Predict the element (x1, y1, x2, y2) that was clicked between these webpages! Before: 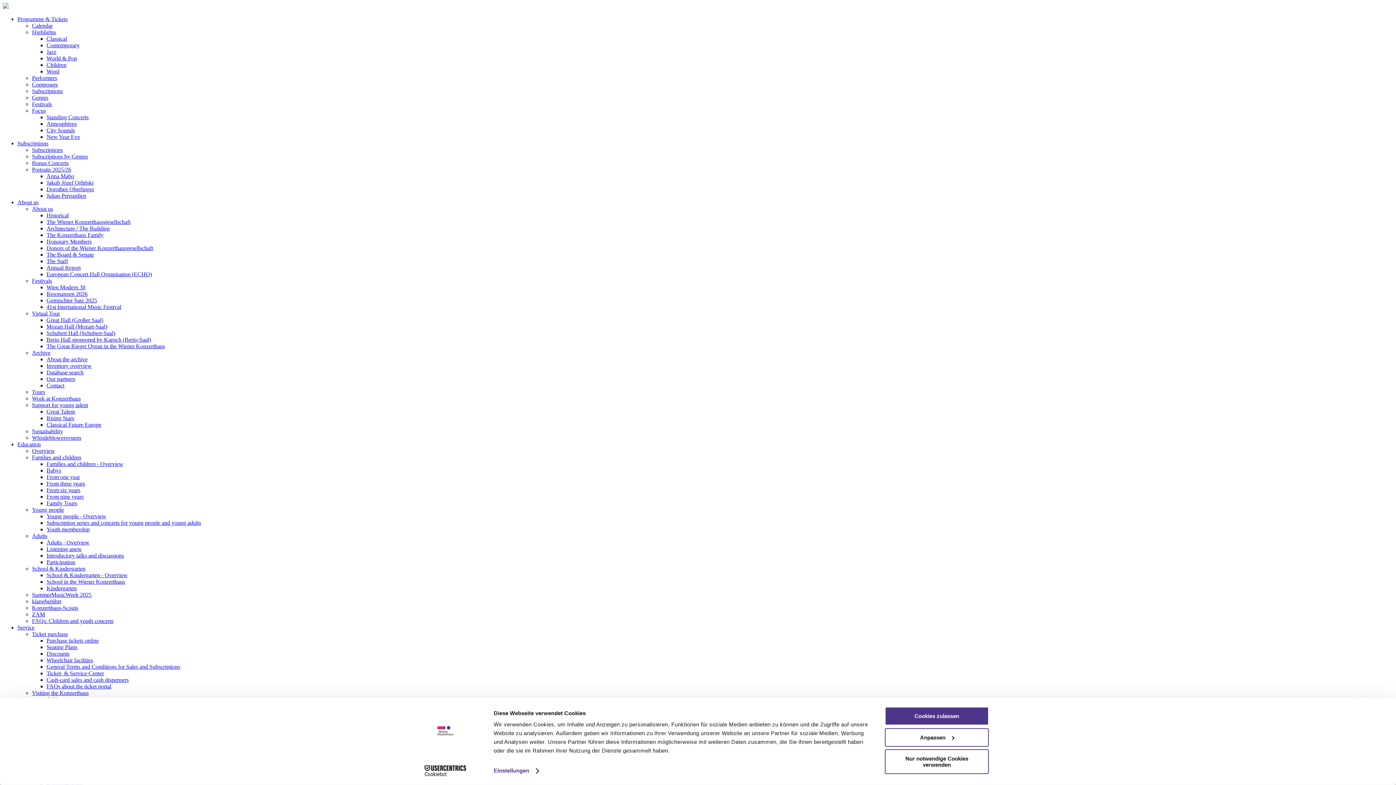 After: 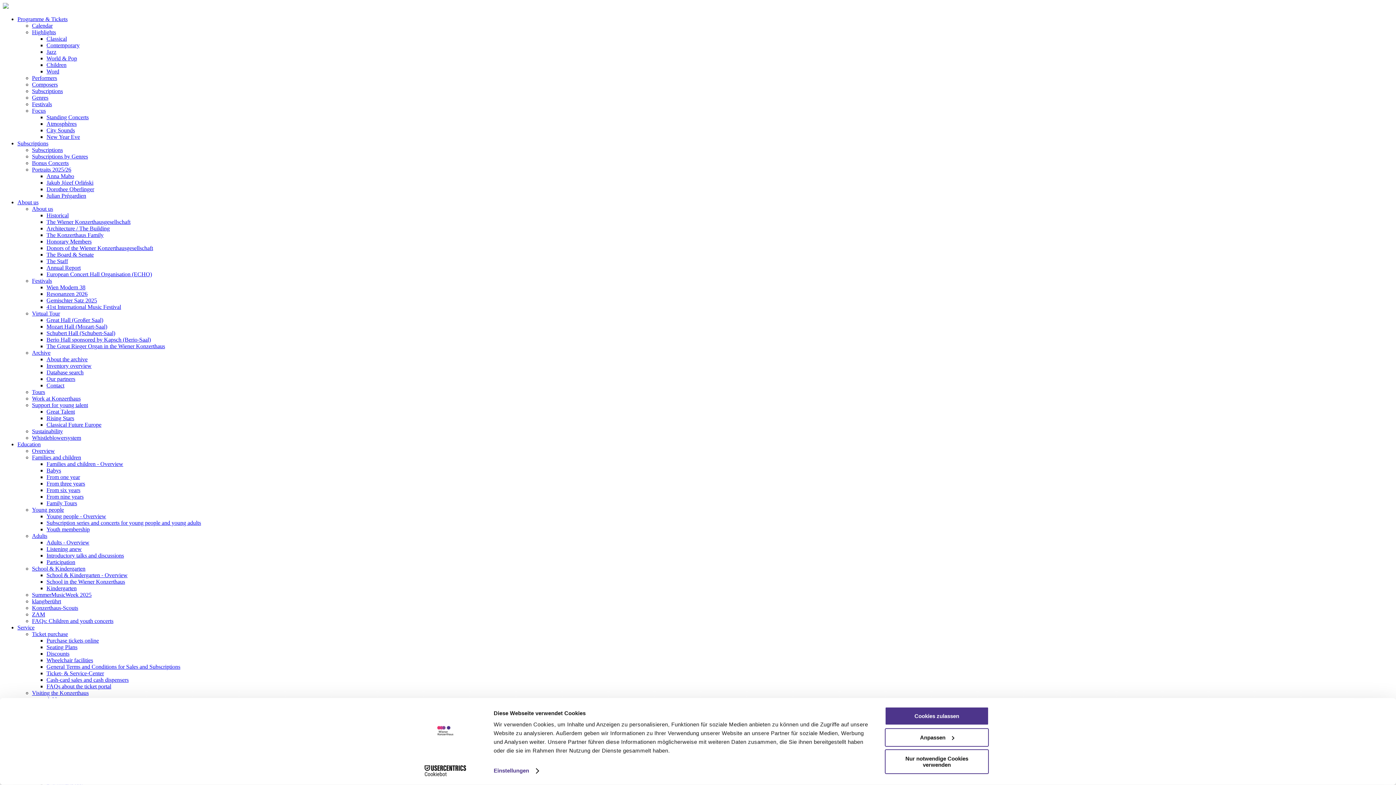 Action: bbox: (32, 565, 85, 572) label: School & Kindergarten